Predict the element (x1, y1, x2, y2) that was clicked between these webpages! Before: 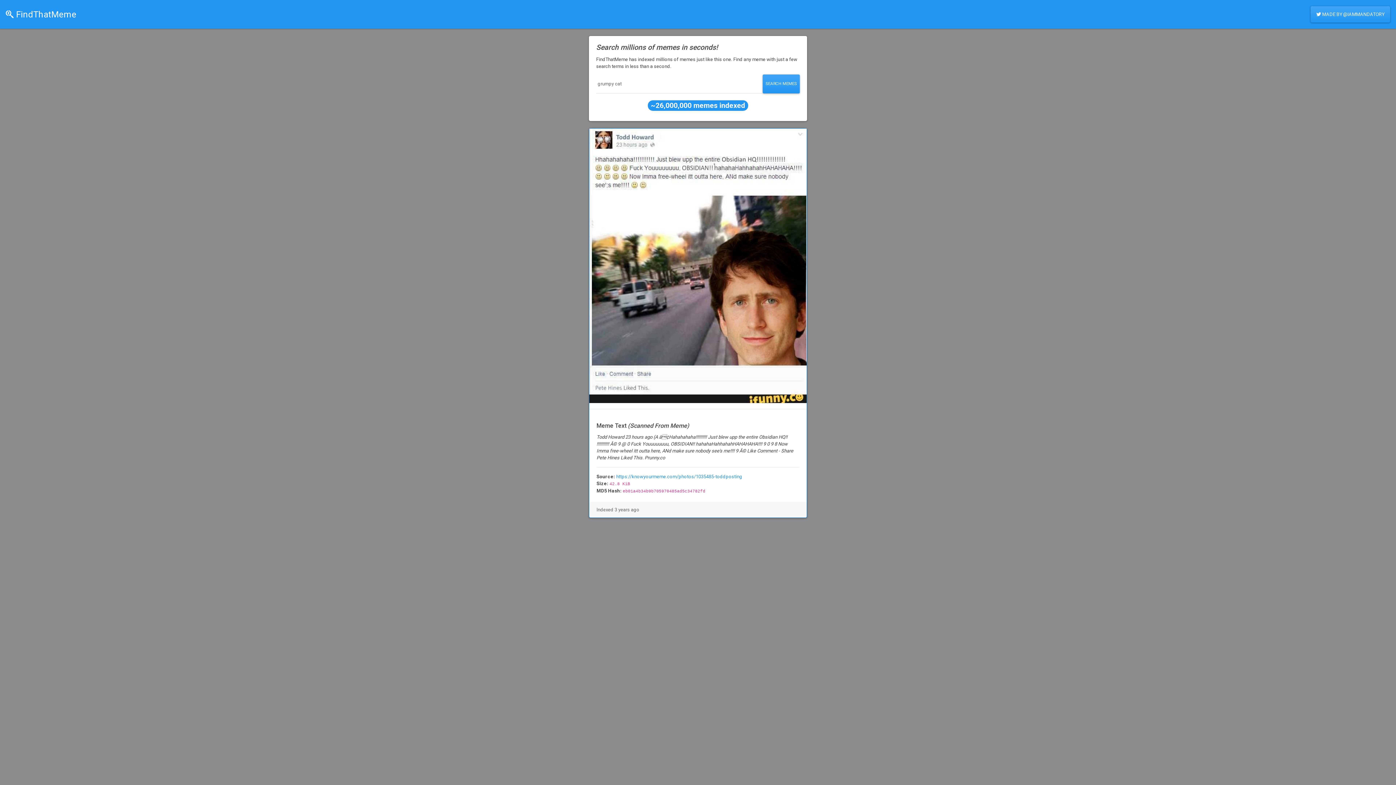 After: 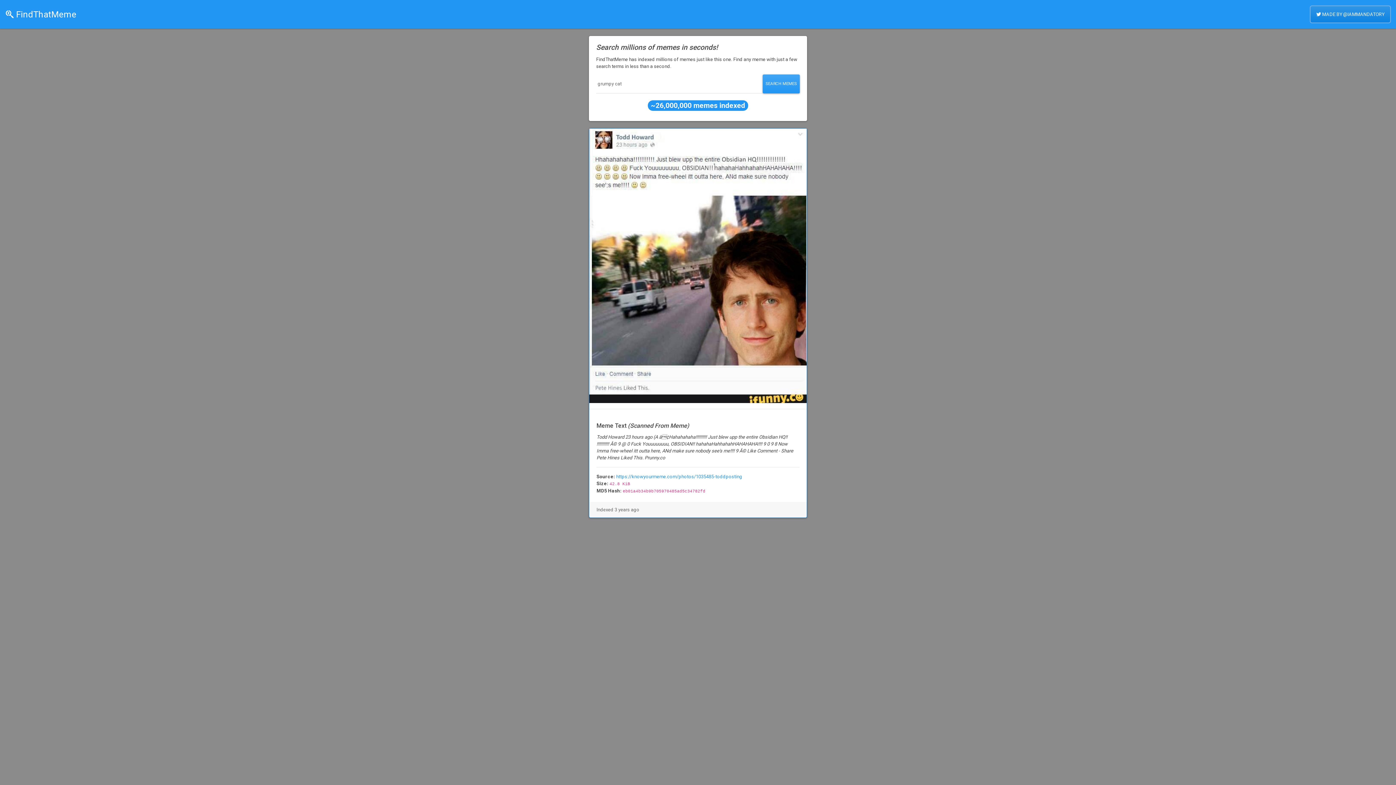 Action: label:  MADE BY @IAMMANDATORY bbox: (1310, 6, 1390, 22)